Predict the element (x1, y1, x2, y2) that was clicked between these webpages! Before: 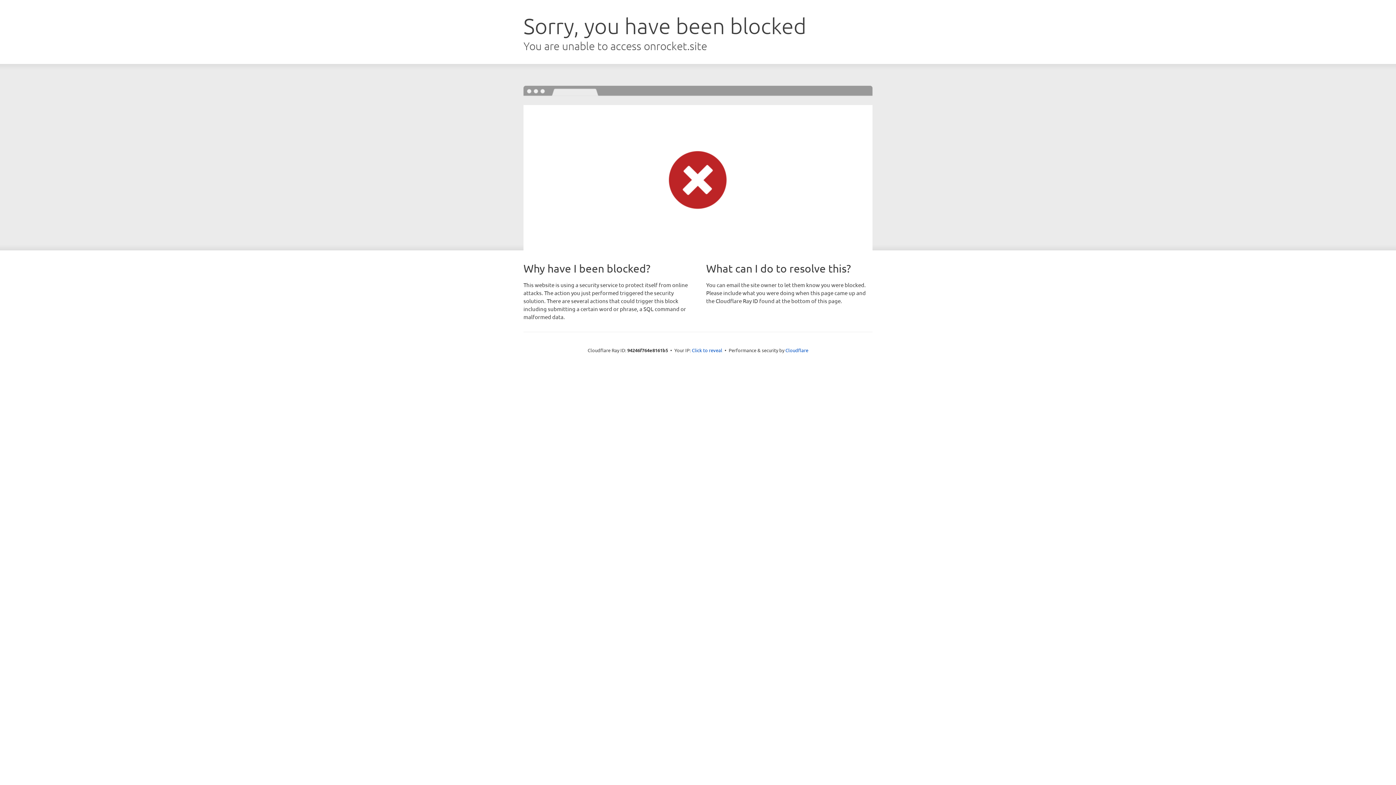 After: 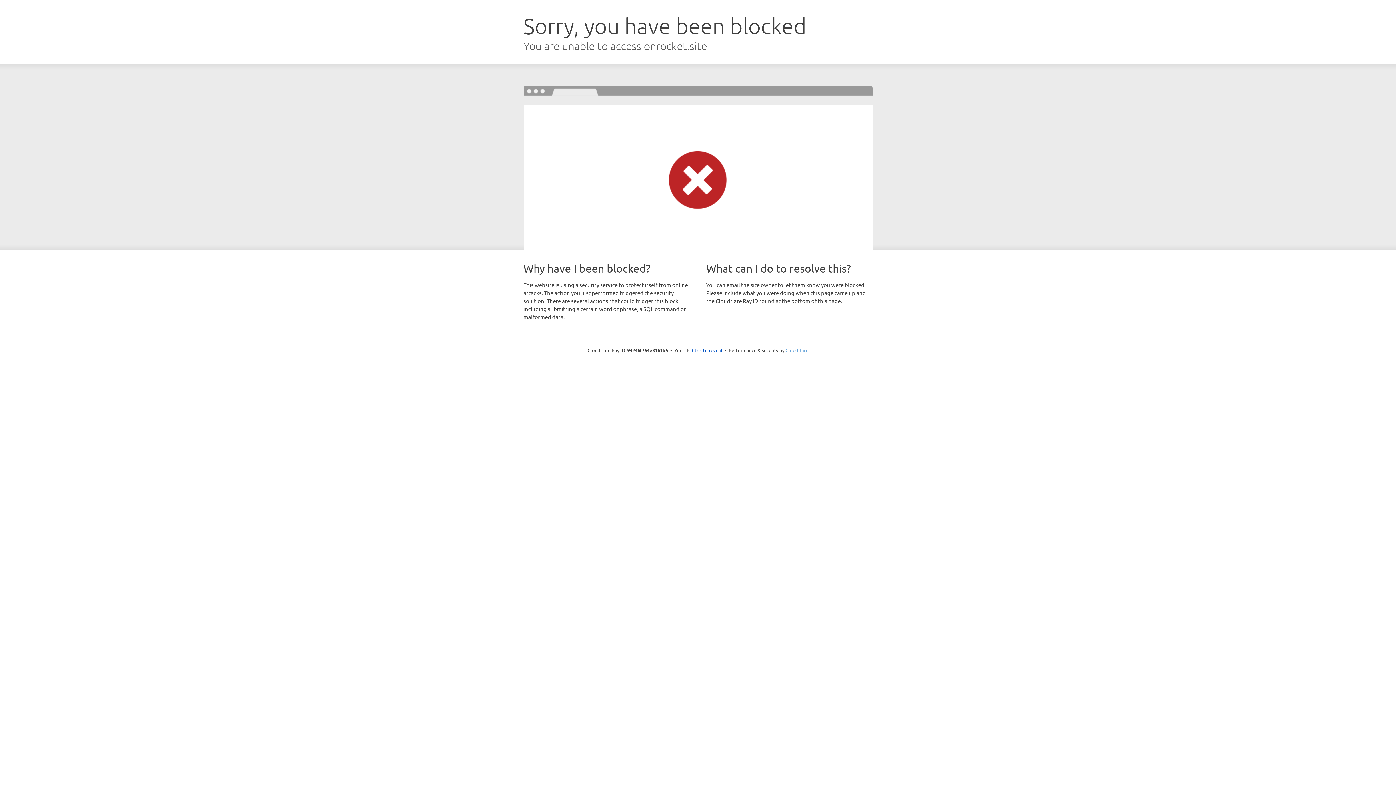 Action: label: Cloudflare bbox: (785, 347, 808, 353)